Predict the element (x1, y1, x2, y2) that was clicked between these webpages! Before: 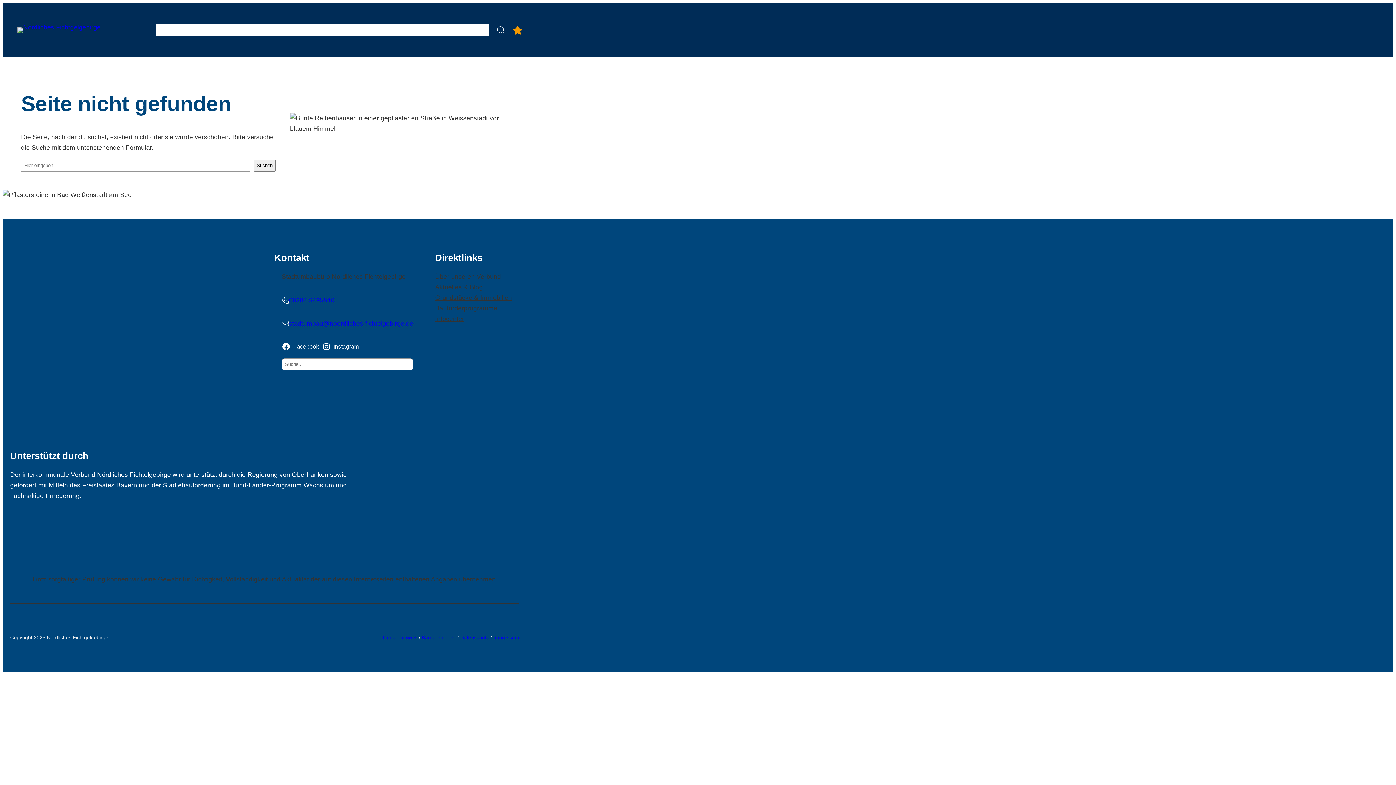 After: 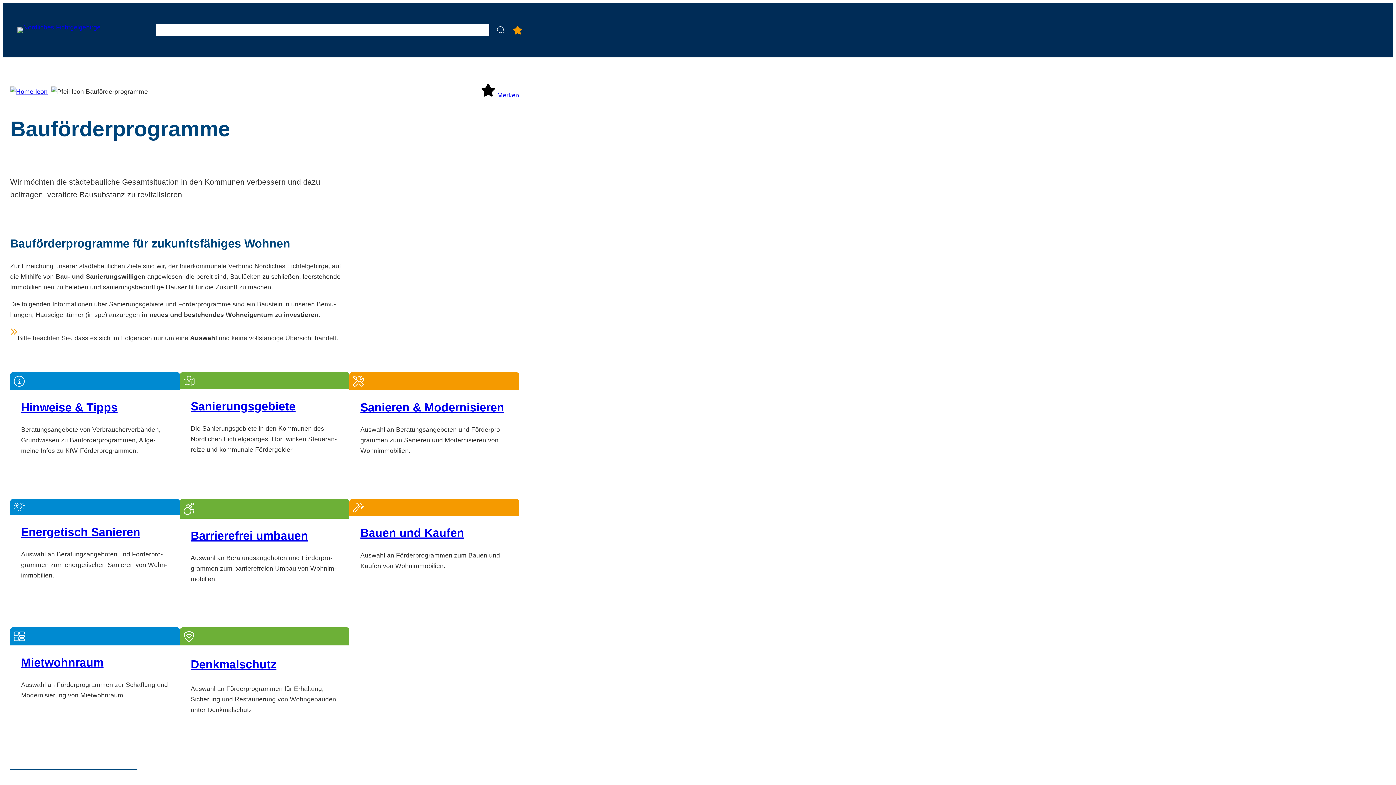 Action: label: Bauförderprogramme bbox: (435, 303, 497, 313)